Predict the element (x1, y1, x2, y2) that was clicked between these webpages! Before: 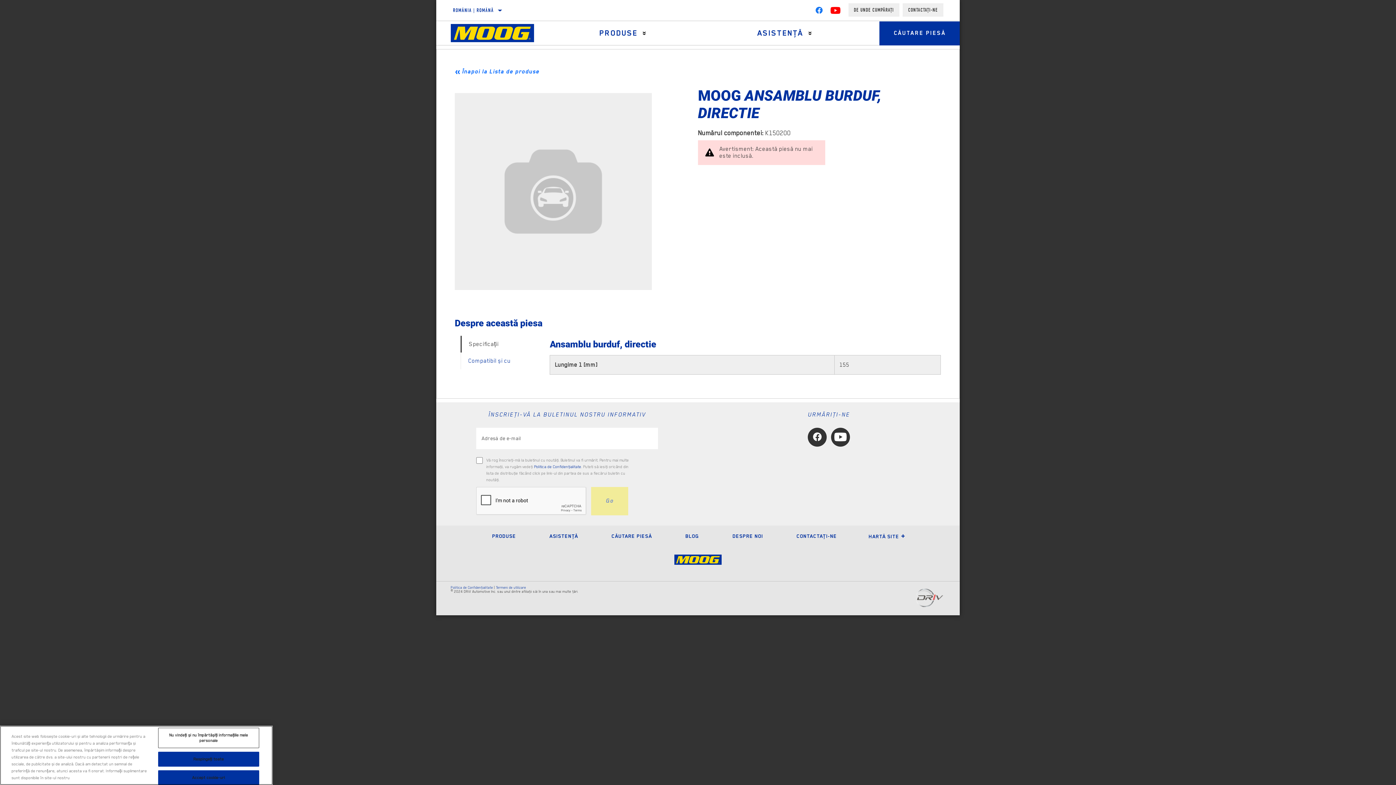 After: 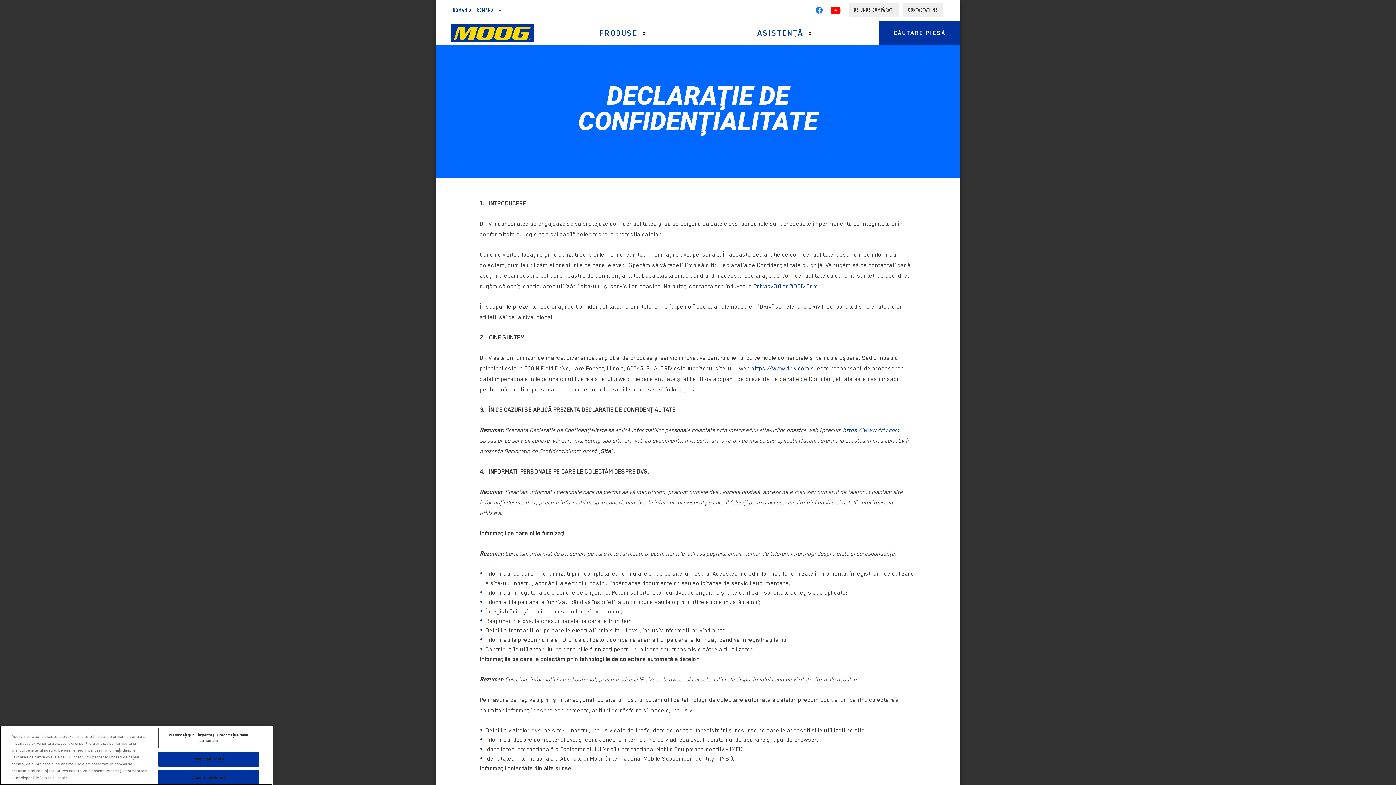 Action: bbox: (534, 464, 581, 469) label: Politica de Confidenţialitate